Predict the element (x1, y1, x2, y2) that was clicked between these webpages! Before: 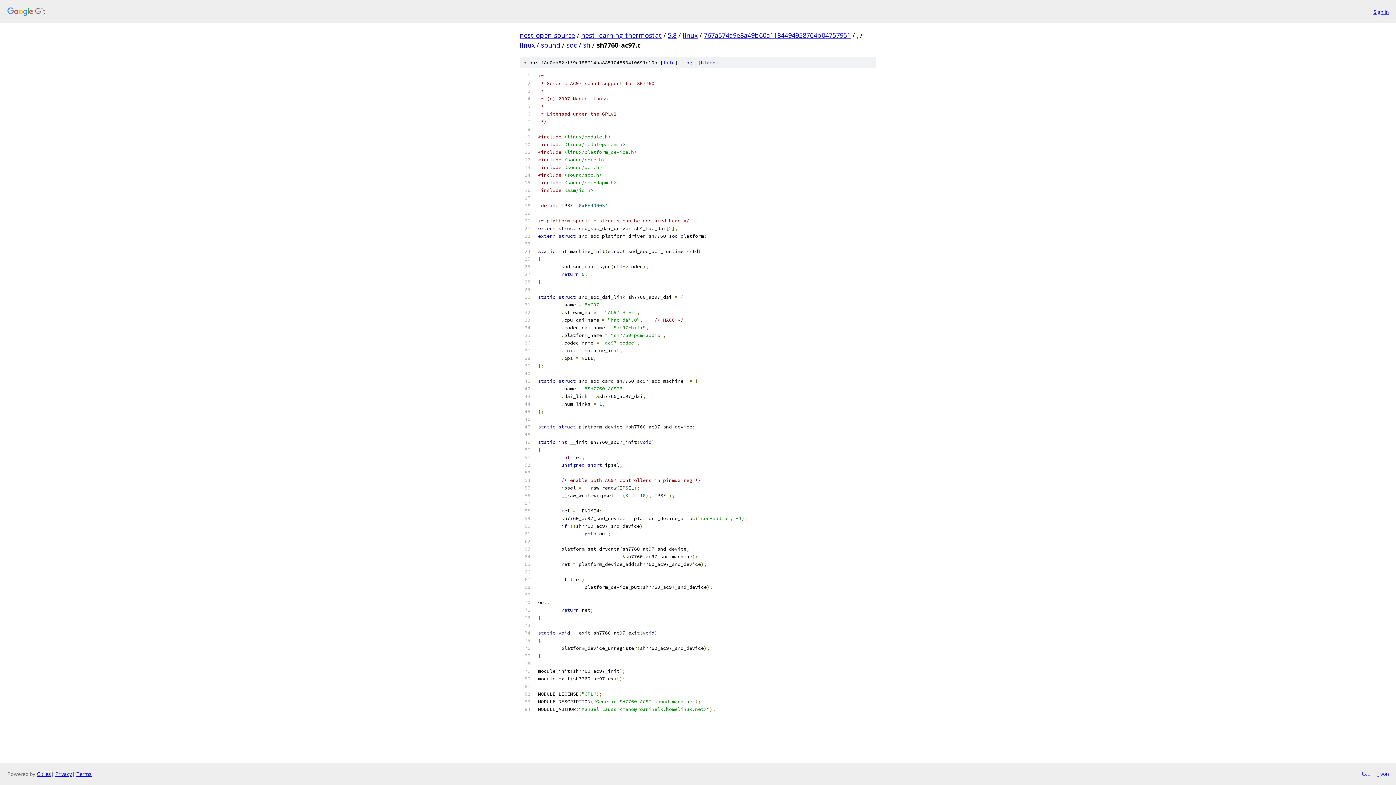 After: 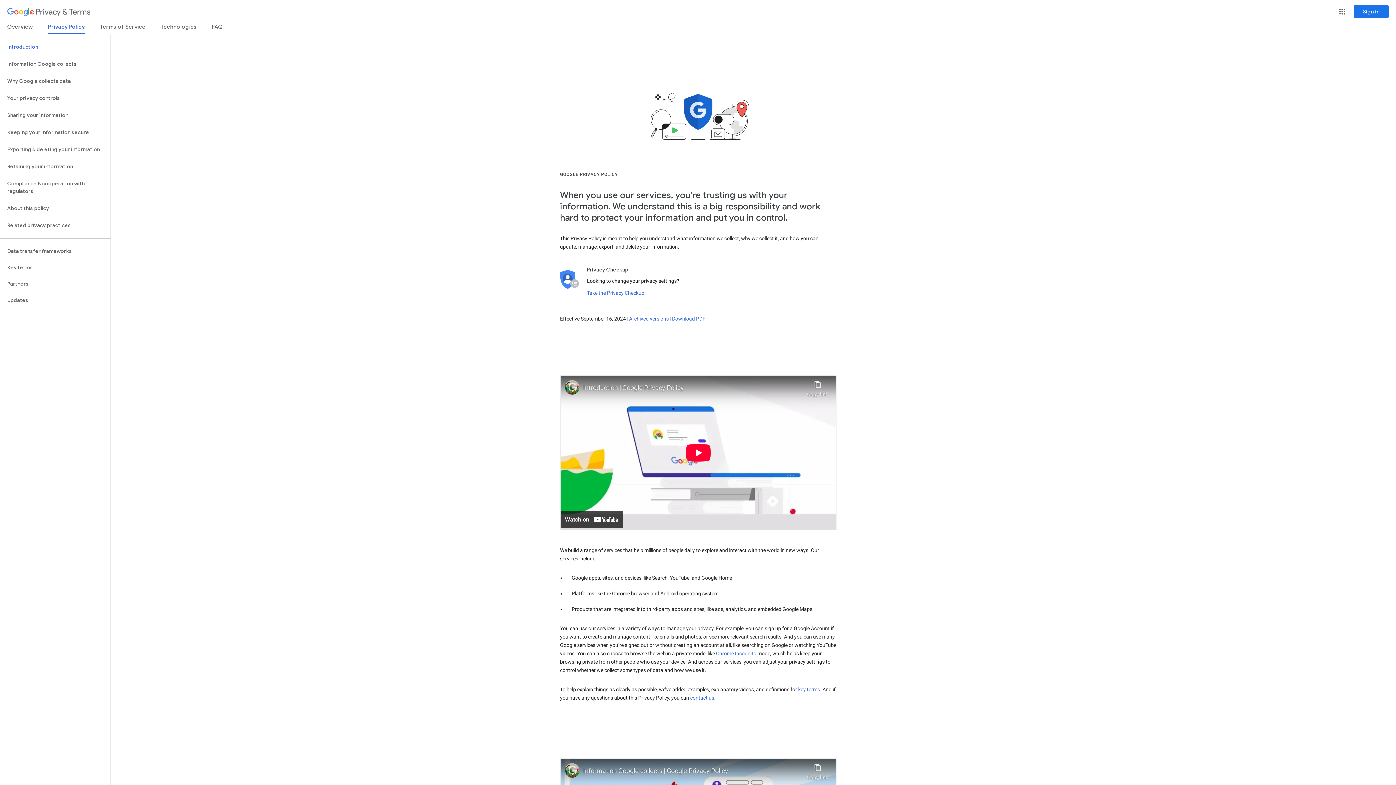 Action: bbox: (55, 770, 72, 777) label: Privacy